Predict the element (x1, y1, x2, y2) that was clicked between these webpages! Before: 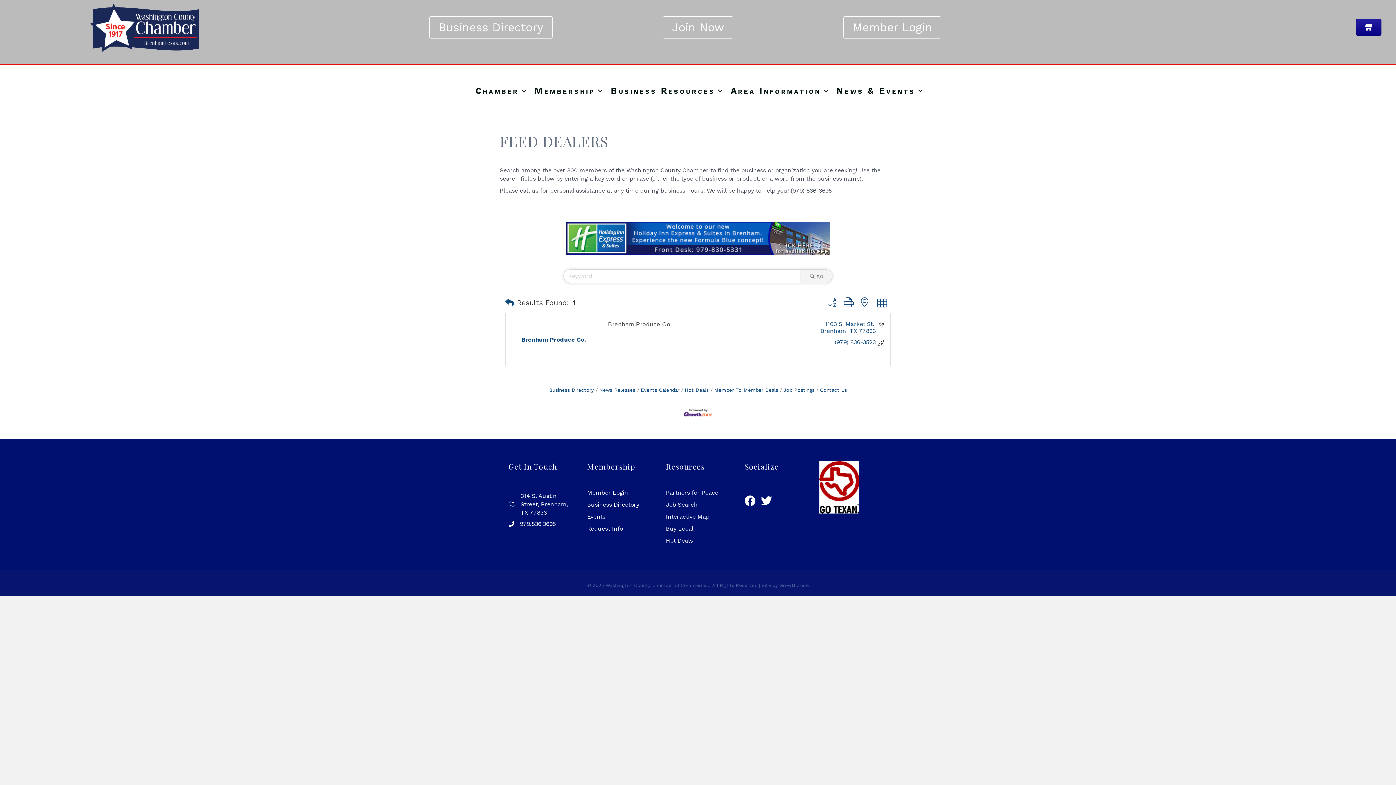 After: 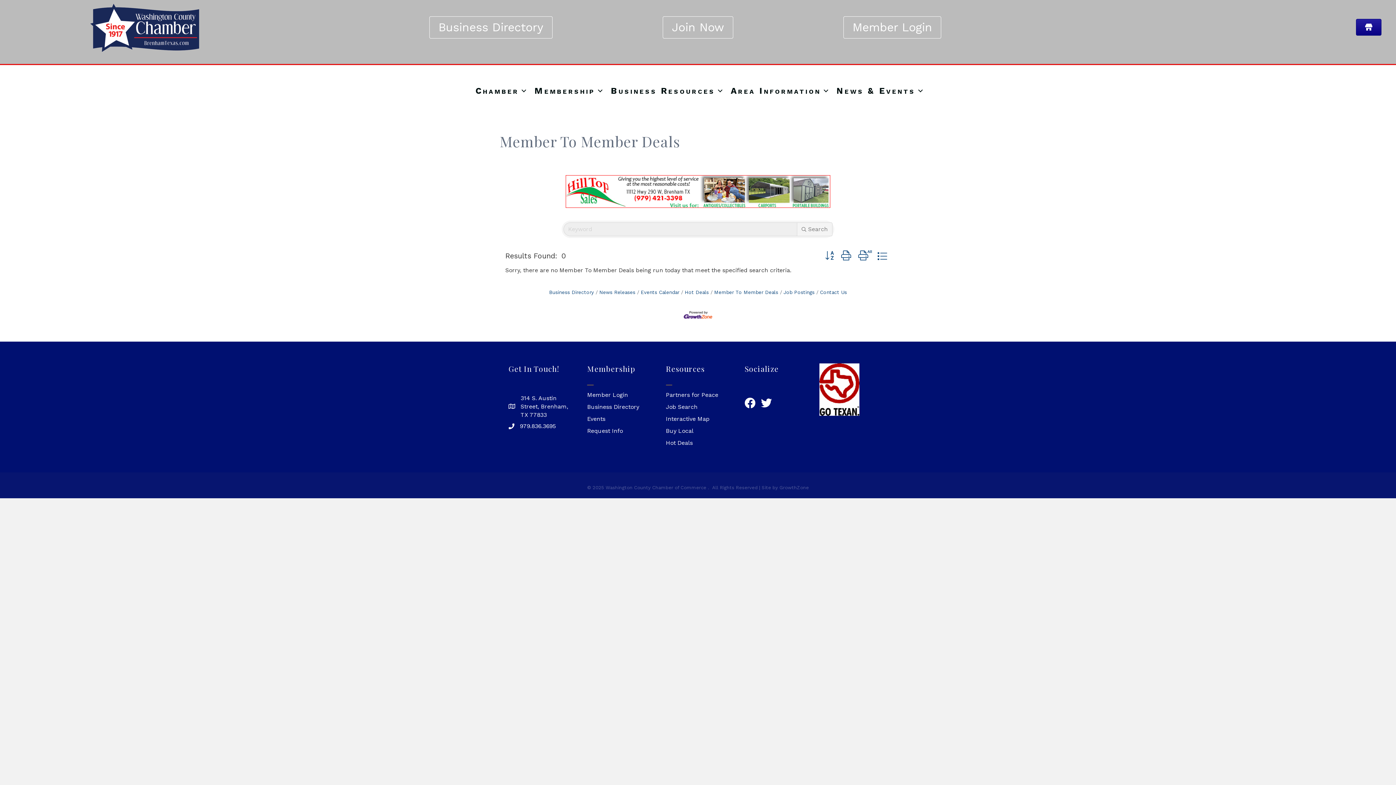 Action: label: Member To Member Deals bbox: (710, 387, 778, 392)